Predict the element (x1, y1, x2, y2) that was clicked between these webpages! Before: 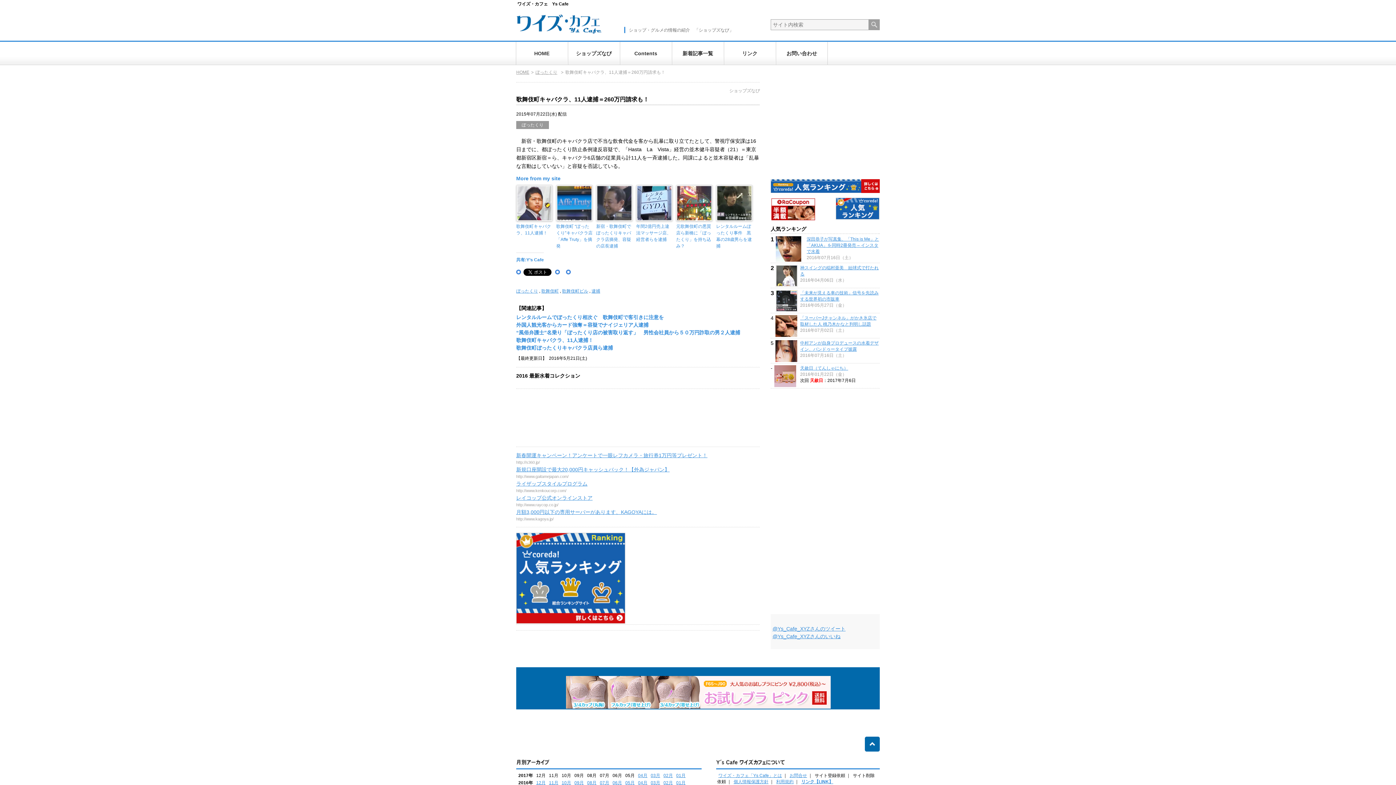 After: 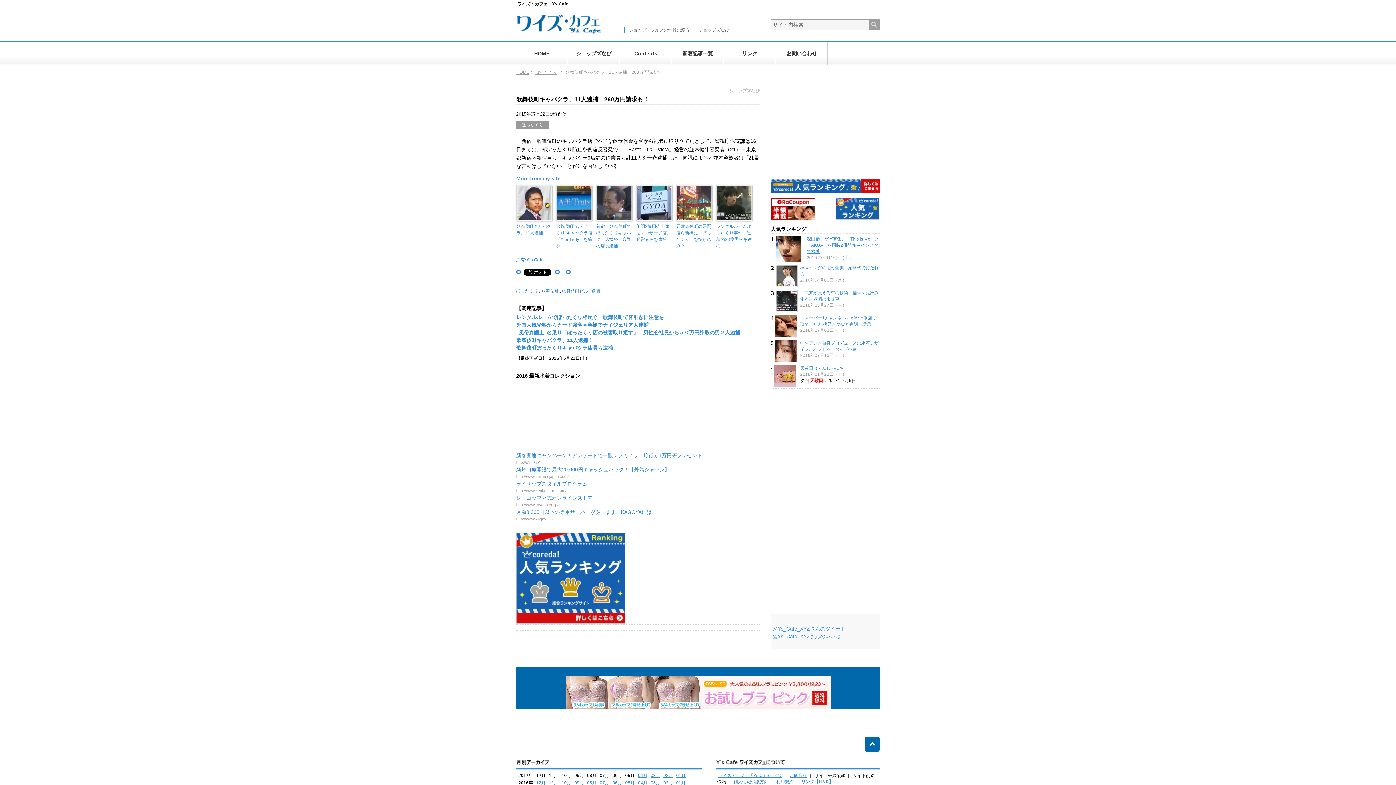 Action: bbox: (516, 509, 657, 515) label: 月額3,000円以下の専用サーバーがあります、KAGOYAには。